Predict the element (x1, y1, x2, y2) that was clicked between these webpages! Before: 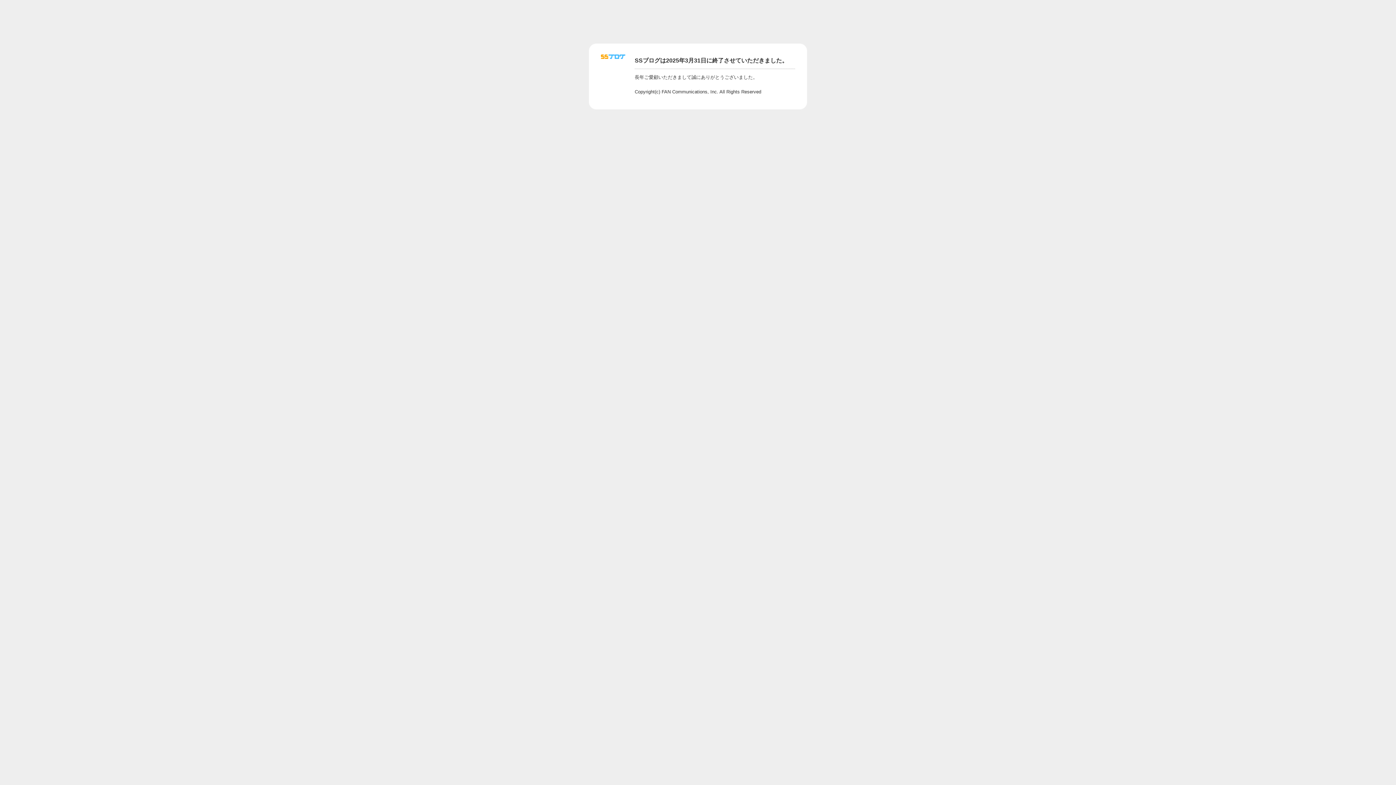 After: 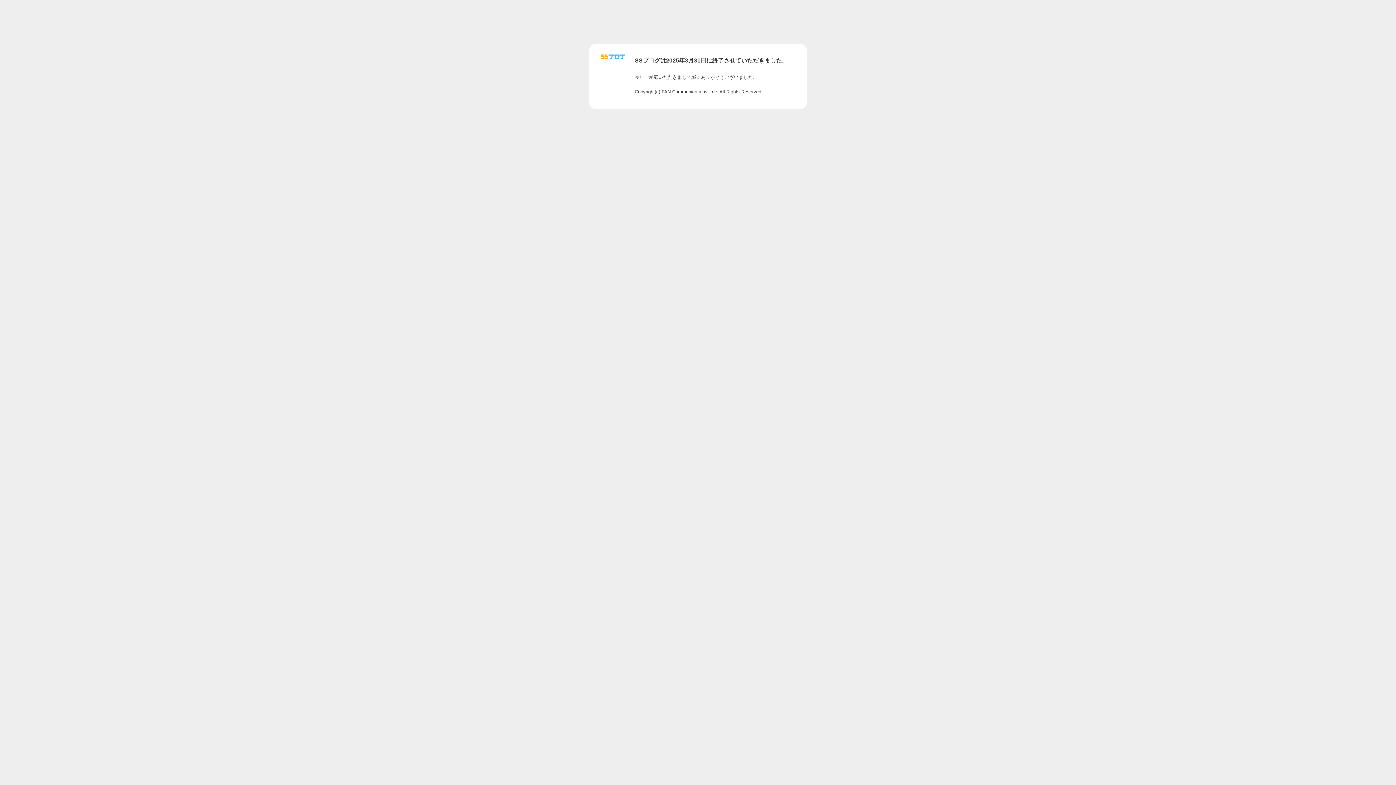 Action: bbox: (601, 56, 625, 62)